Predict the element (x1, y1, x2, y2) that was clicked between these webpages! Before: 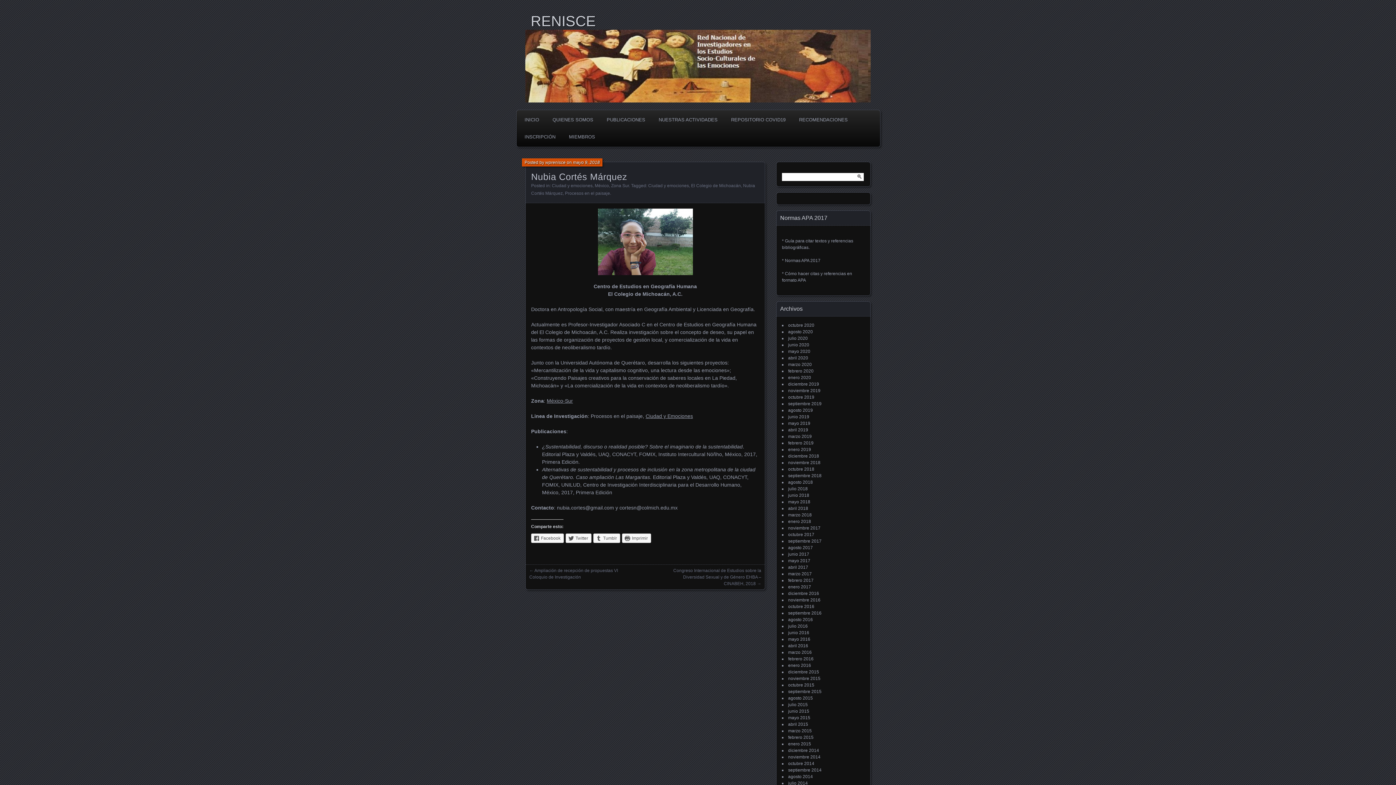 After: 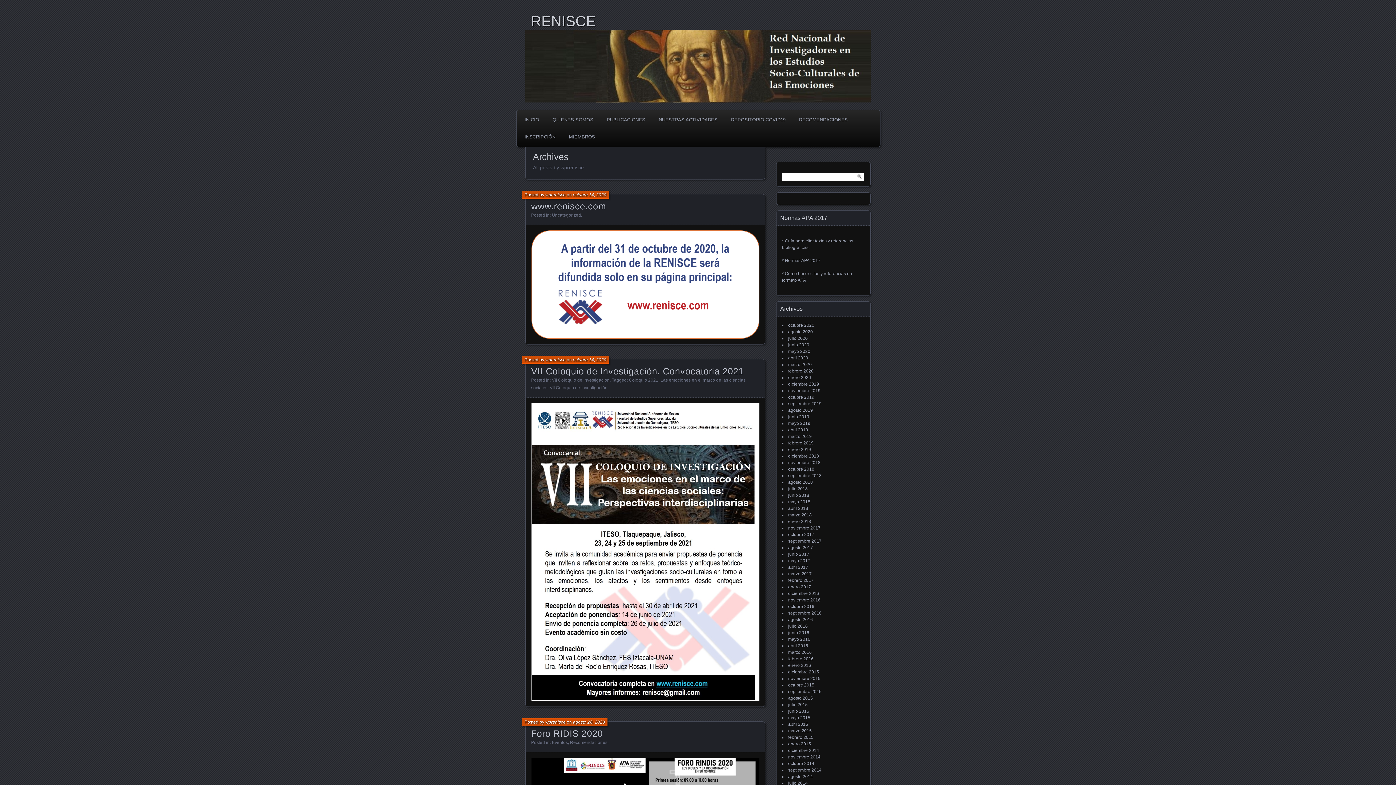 Action: label: wprenisce bbox: (545, 160, 565, 165)